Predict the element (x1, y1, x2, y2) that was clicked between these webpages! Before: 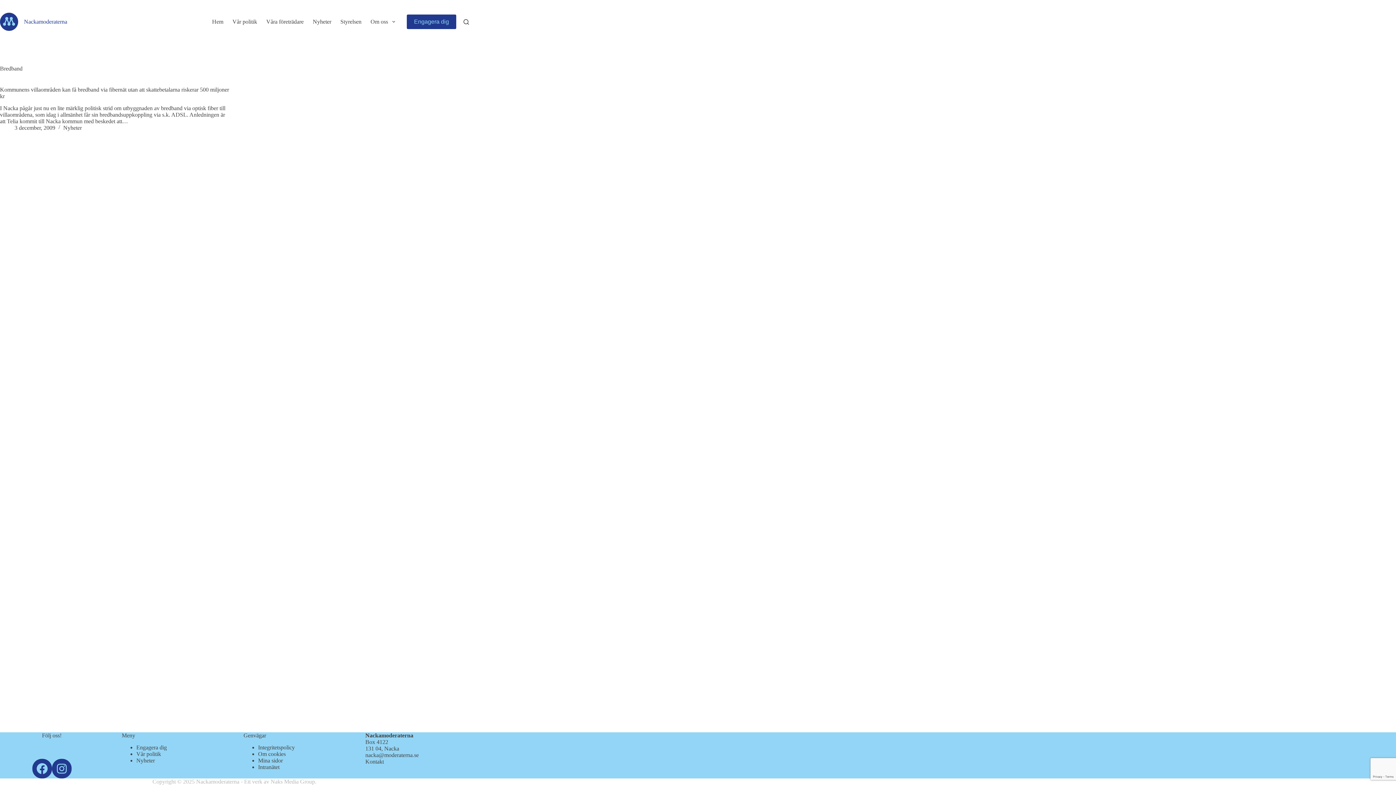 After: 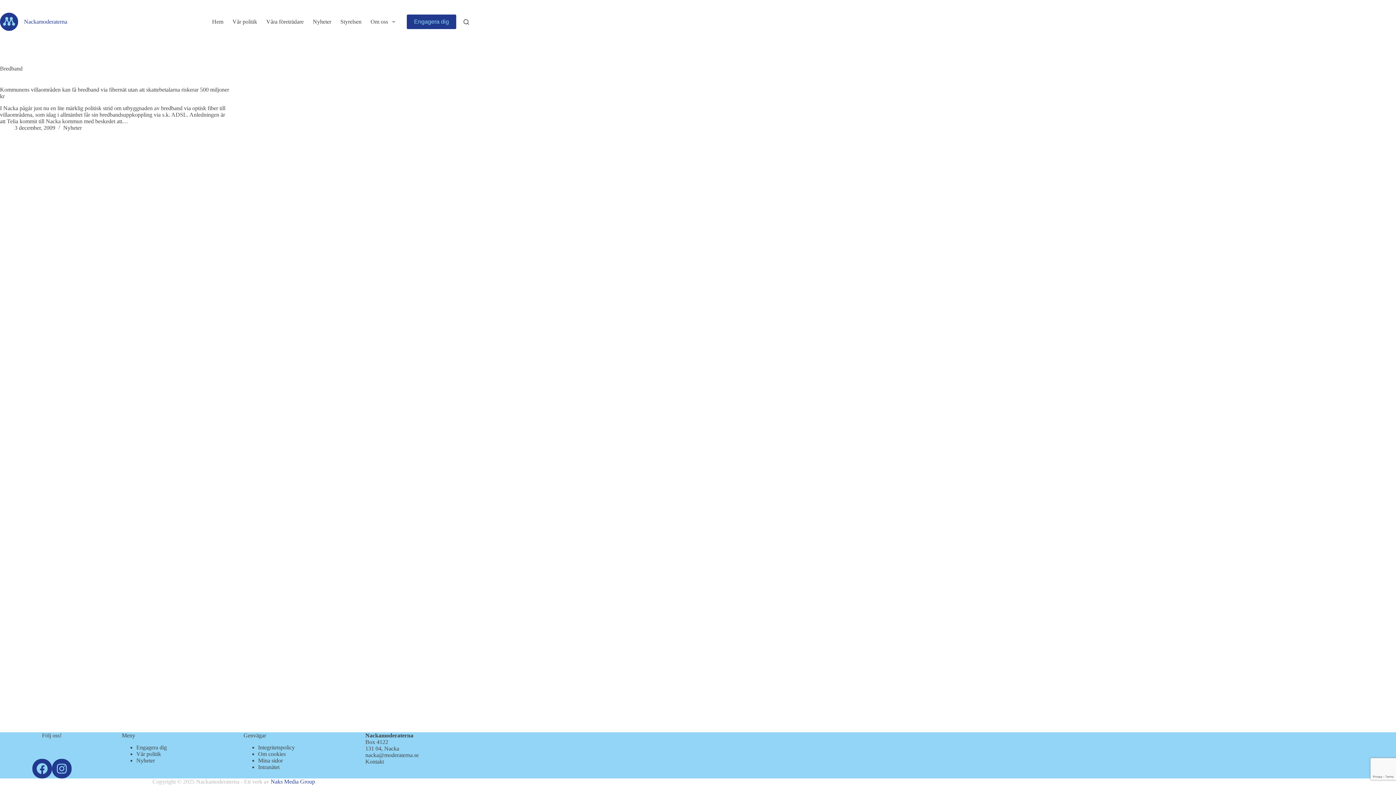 Action: bbox: (270, 778, 315, 785) label: Naks Media Group